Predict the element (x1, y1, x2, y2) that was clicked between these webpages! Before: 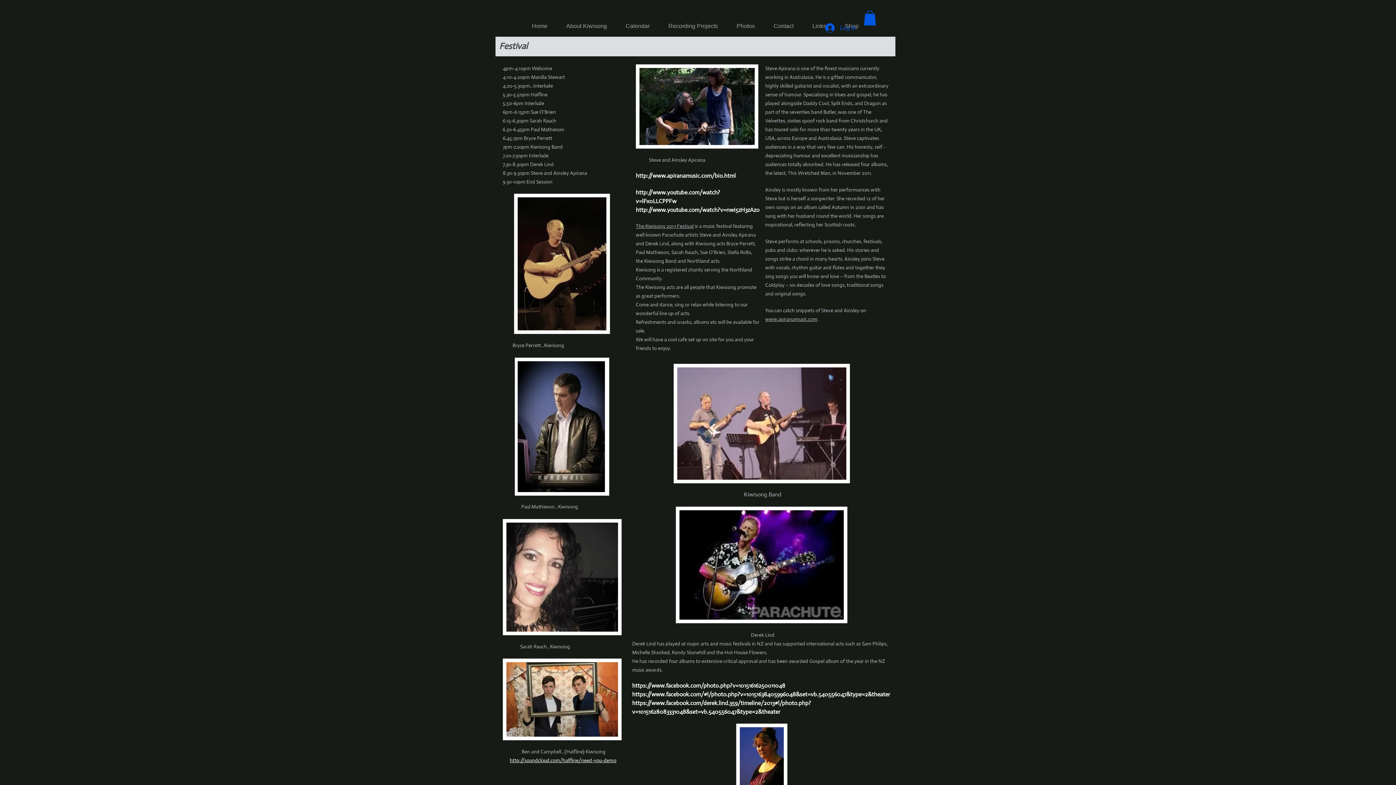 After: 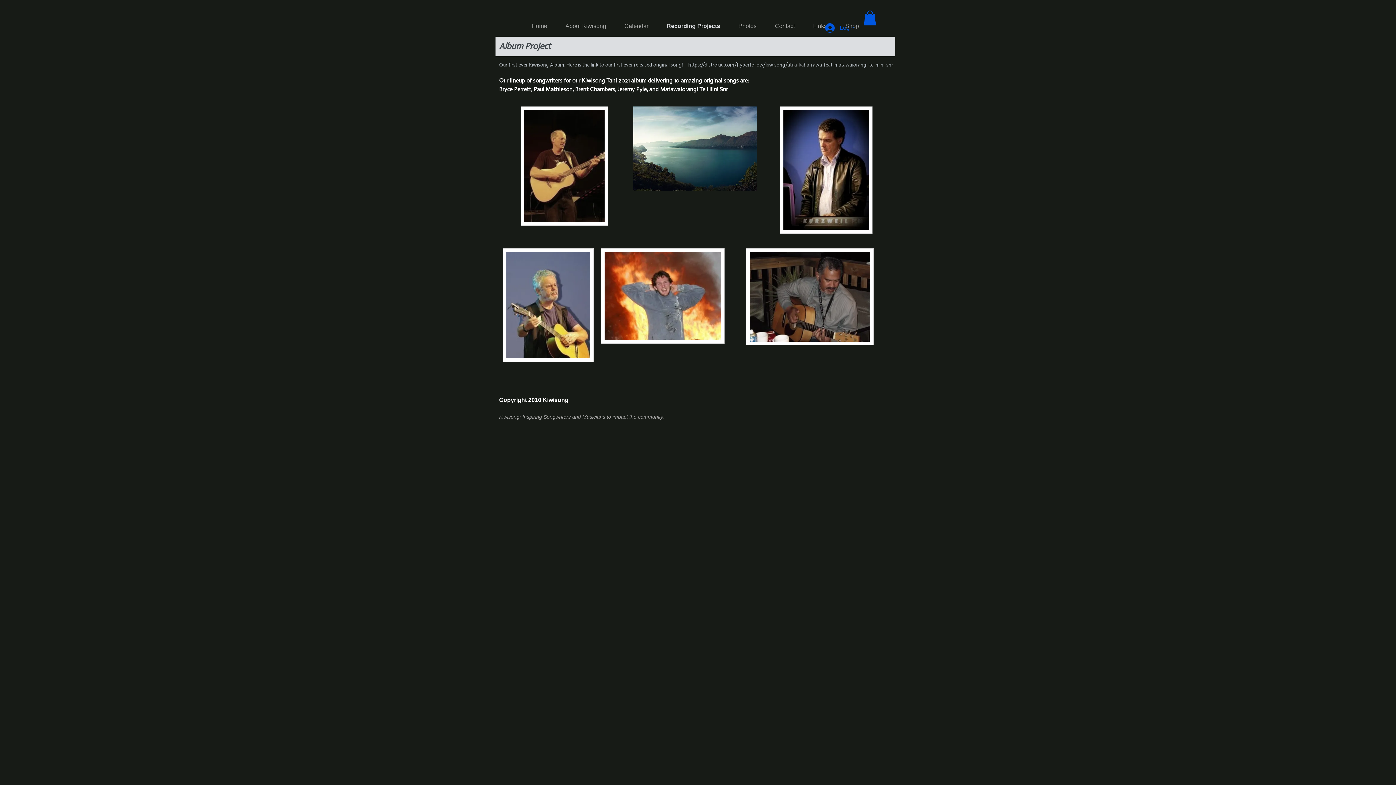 Action: label: Recording Projects bbox: (659, 22, 727, 30)